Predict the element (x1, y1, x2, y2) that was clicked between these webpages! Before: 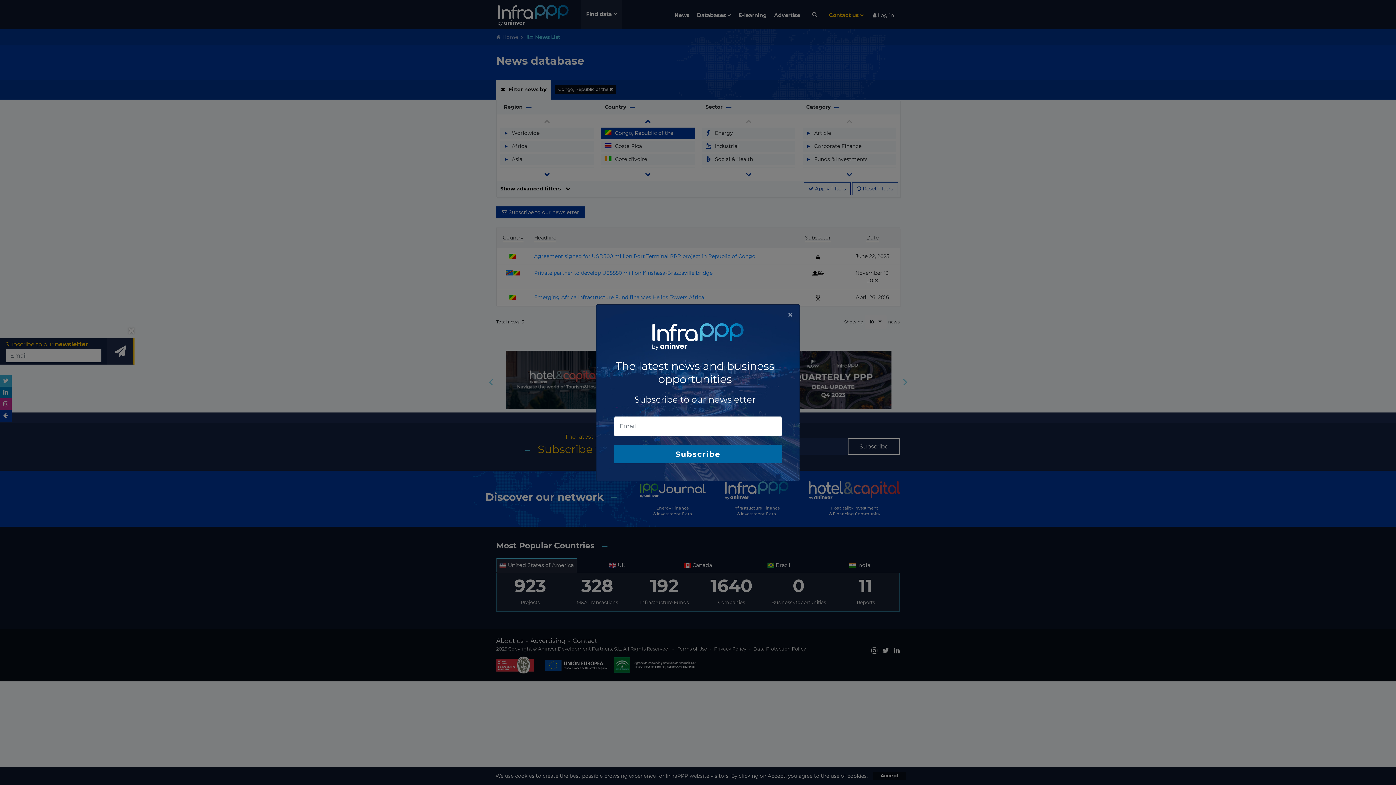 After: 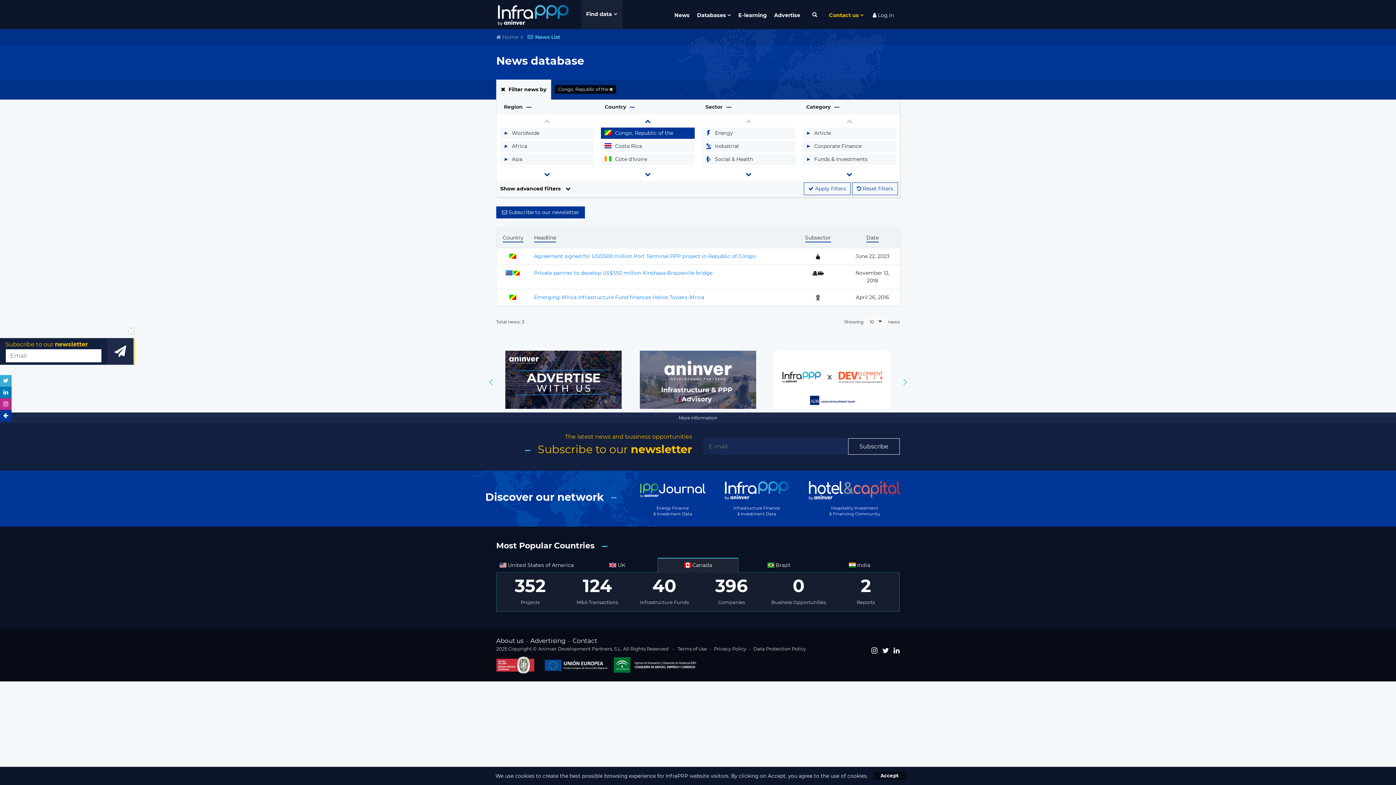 Action: label: Close bbox: (787, 308, 793, 320)